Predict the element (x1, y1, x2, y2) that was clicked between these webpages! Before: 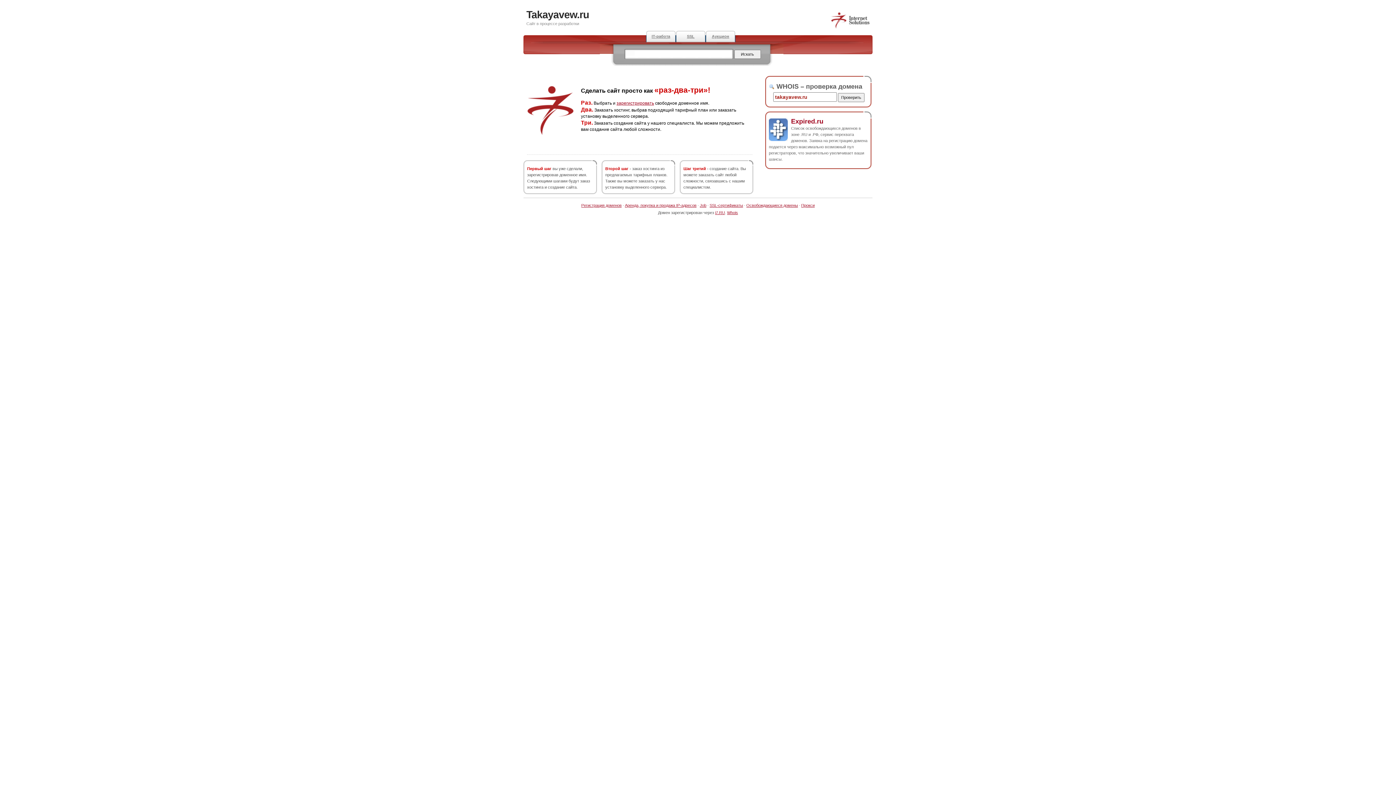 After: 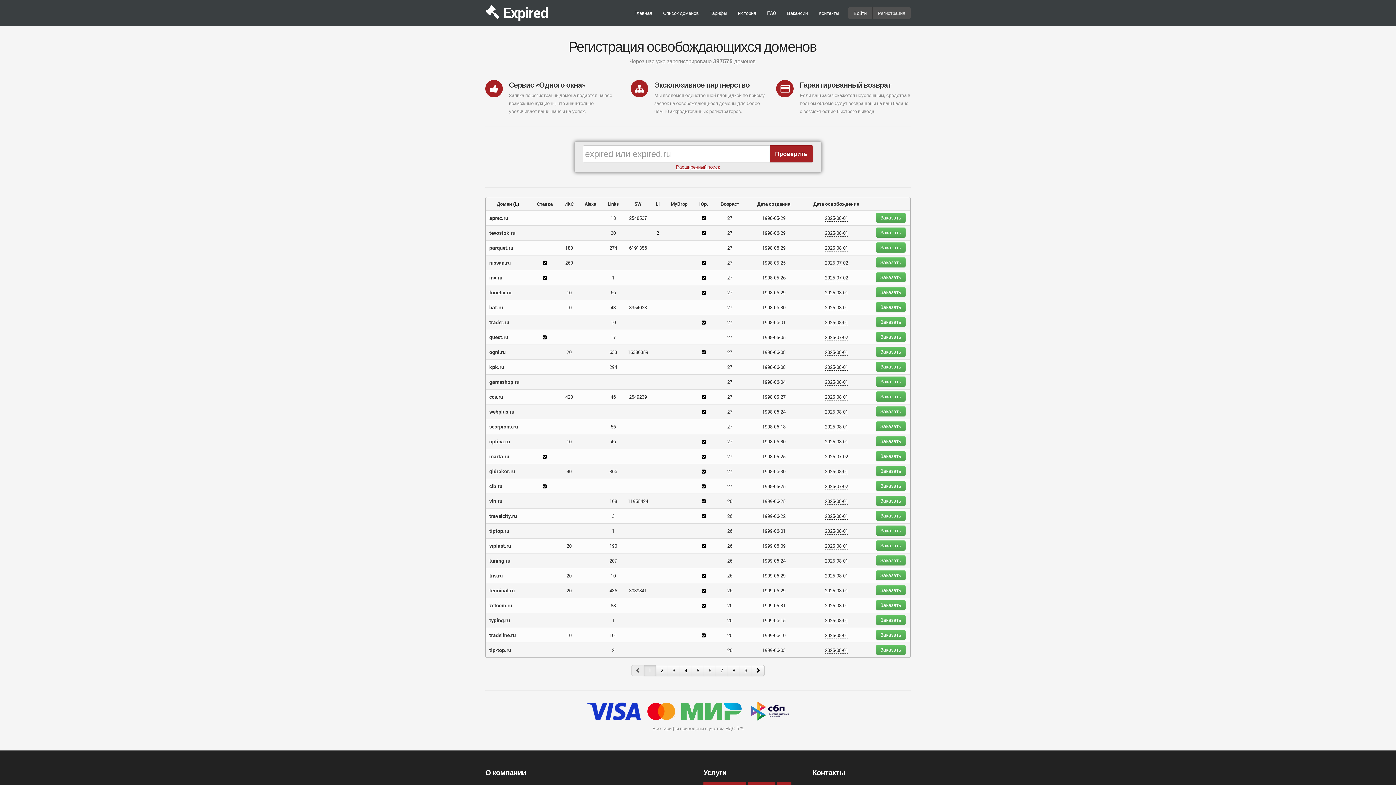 Action: bbox: (705, 30, 735, 42) label: Аукцион